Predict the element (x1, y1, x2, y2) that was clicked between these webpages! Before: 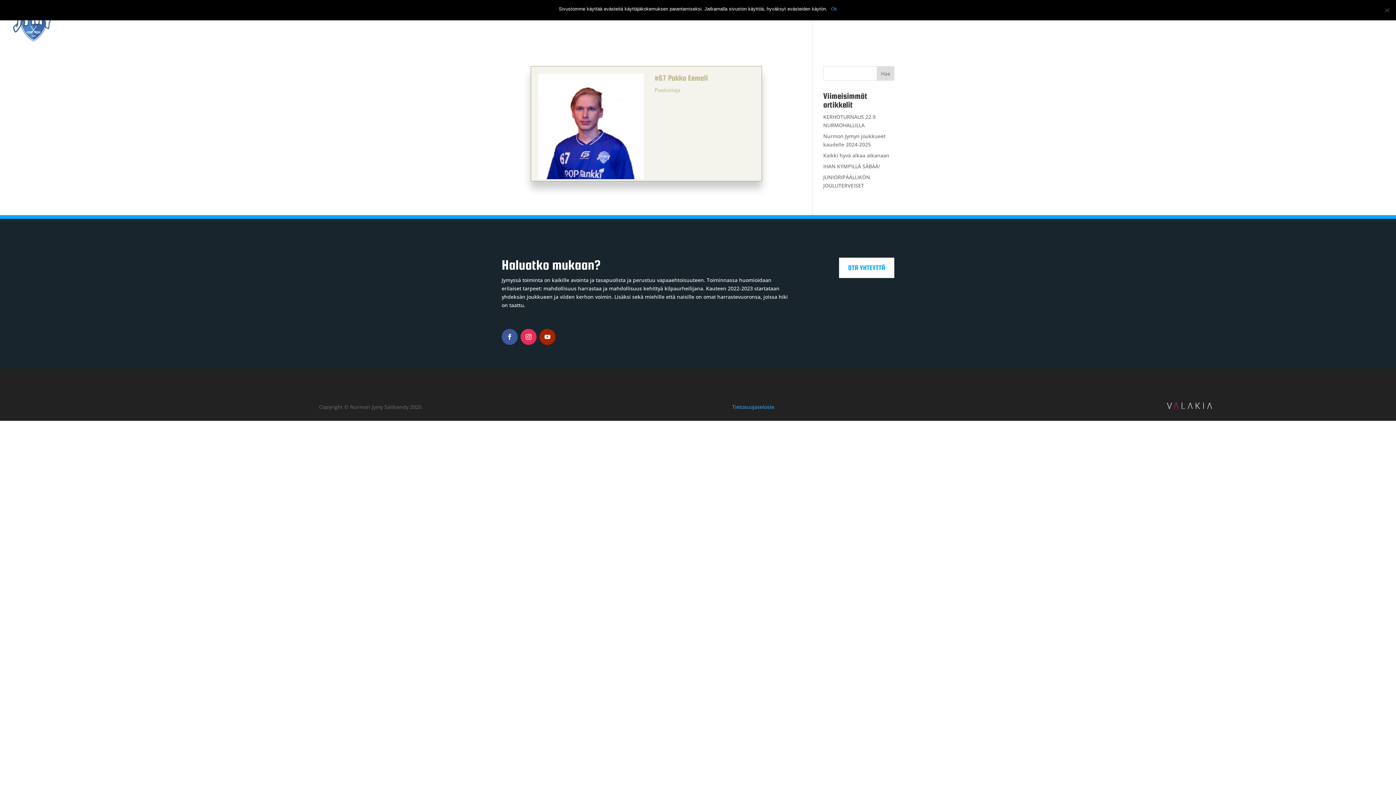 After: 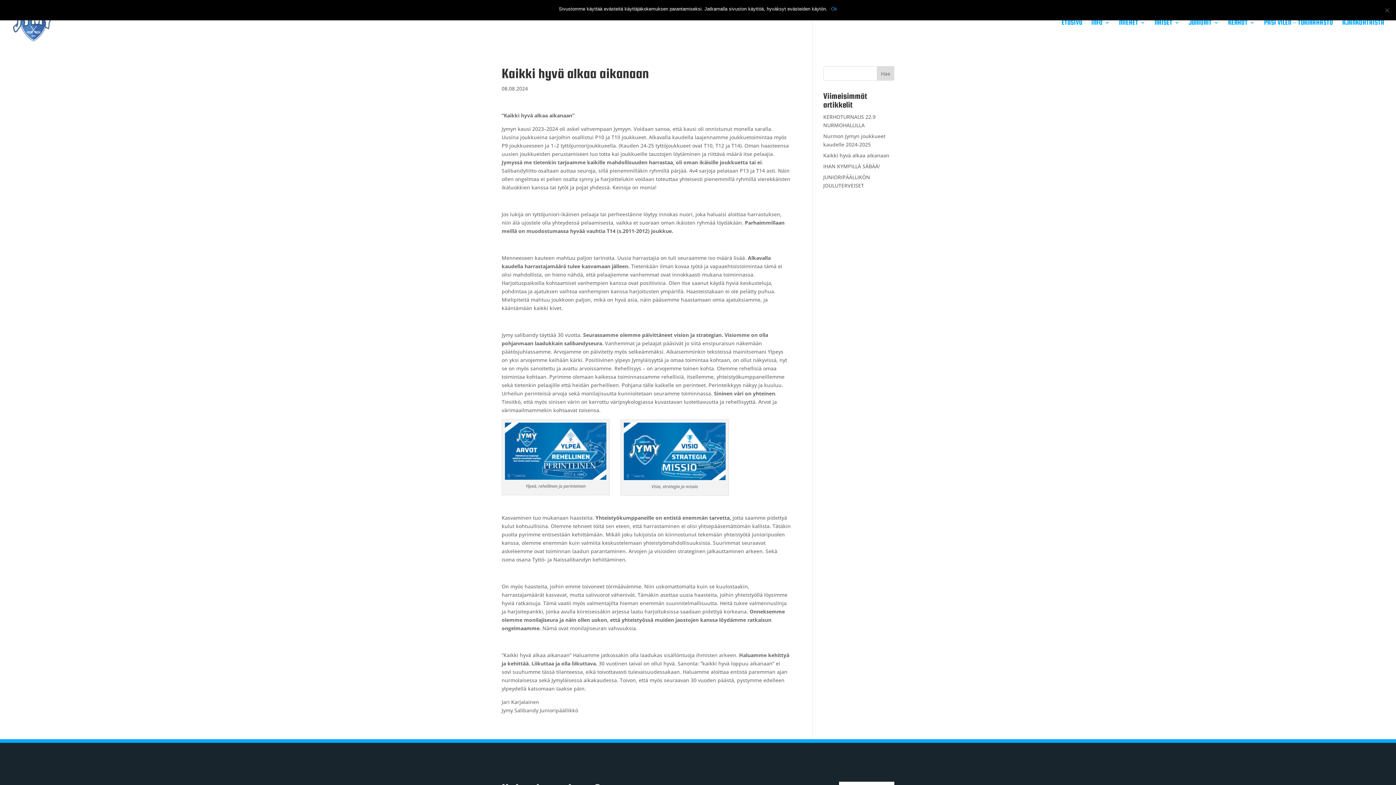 Action: bbox: (823, 152, 889, 158) label: Kaikki hyvä alkaa aikanaan